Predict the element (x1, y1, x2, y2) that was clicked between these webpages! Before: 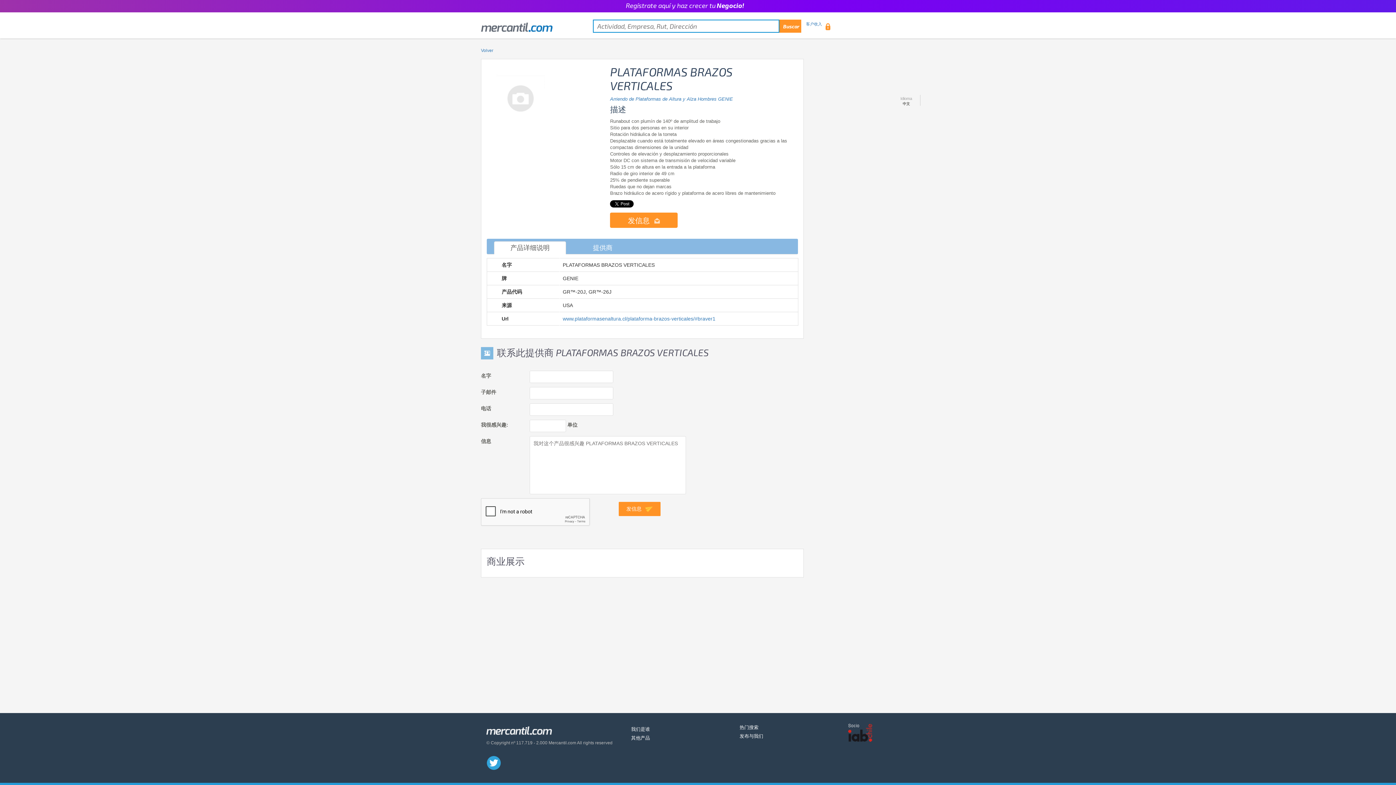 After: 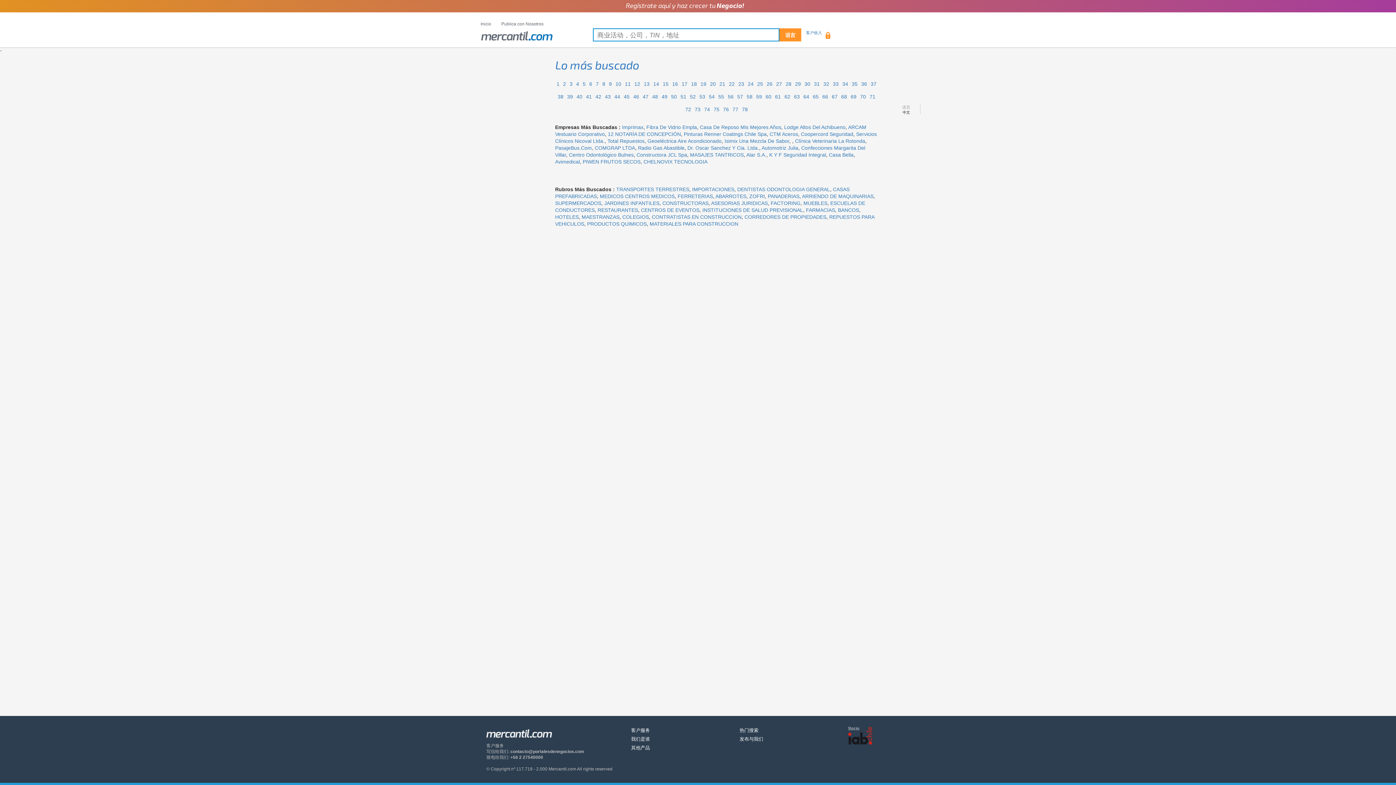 Action: bbox: (739, 725, 758, 730) label: 热门搜索